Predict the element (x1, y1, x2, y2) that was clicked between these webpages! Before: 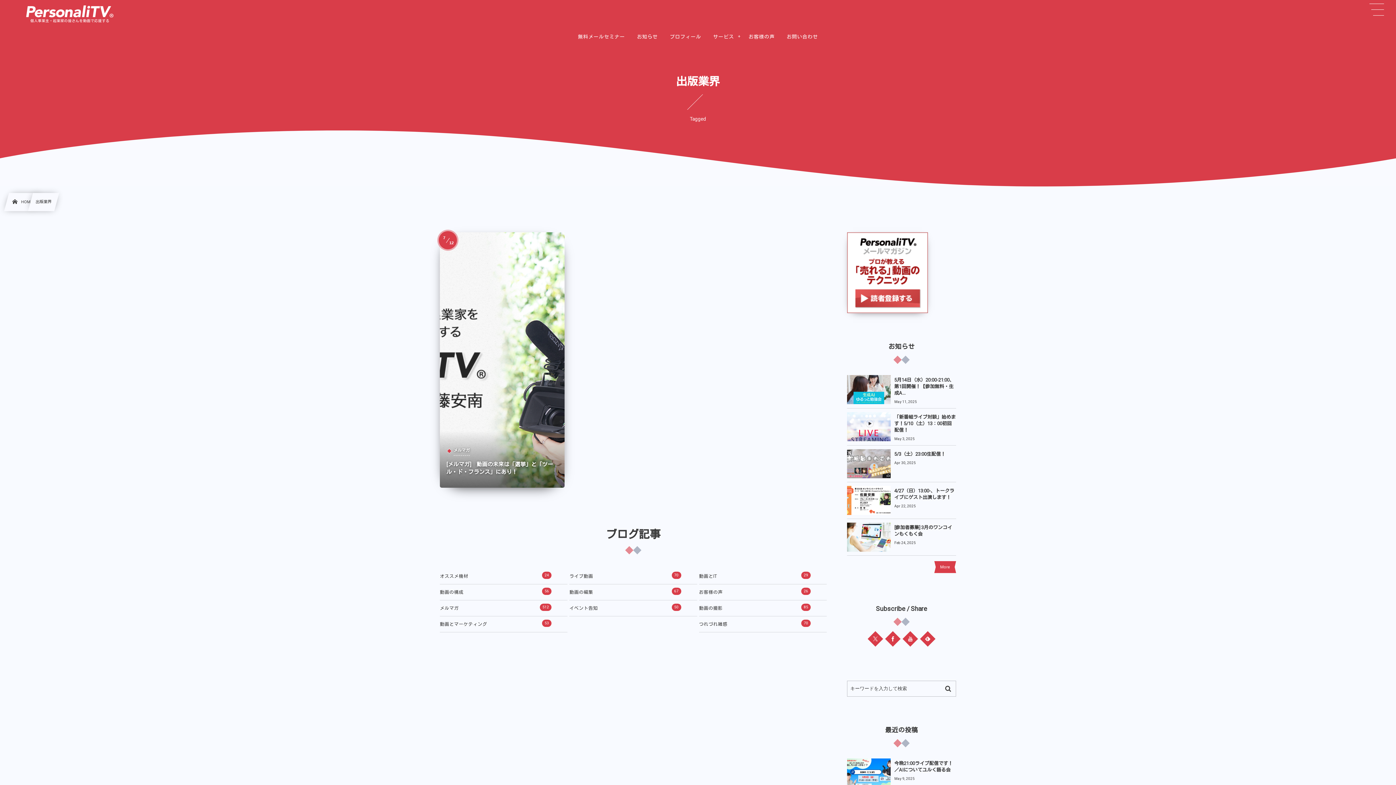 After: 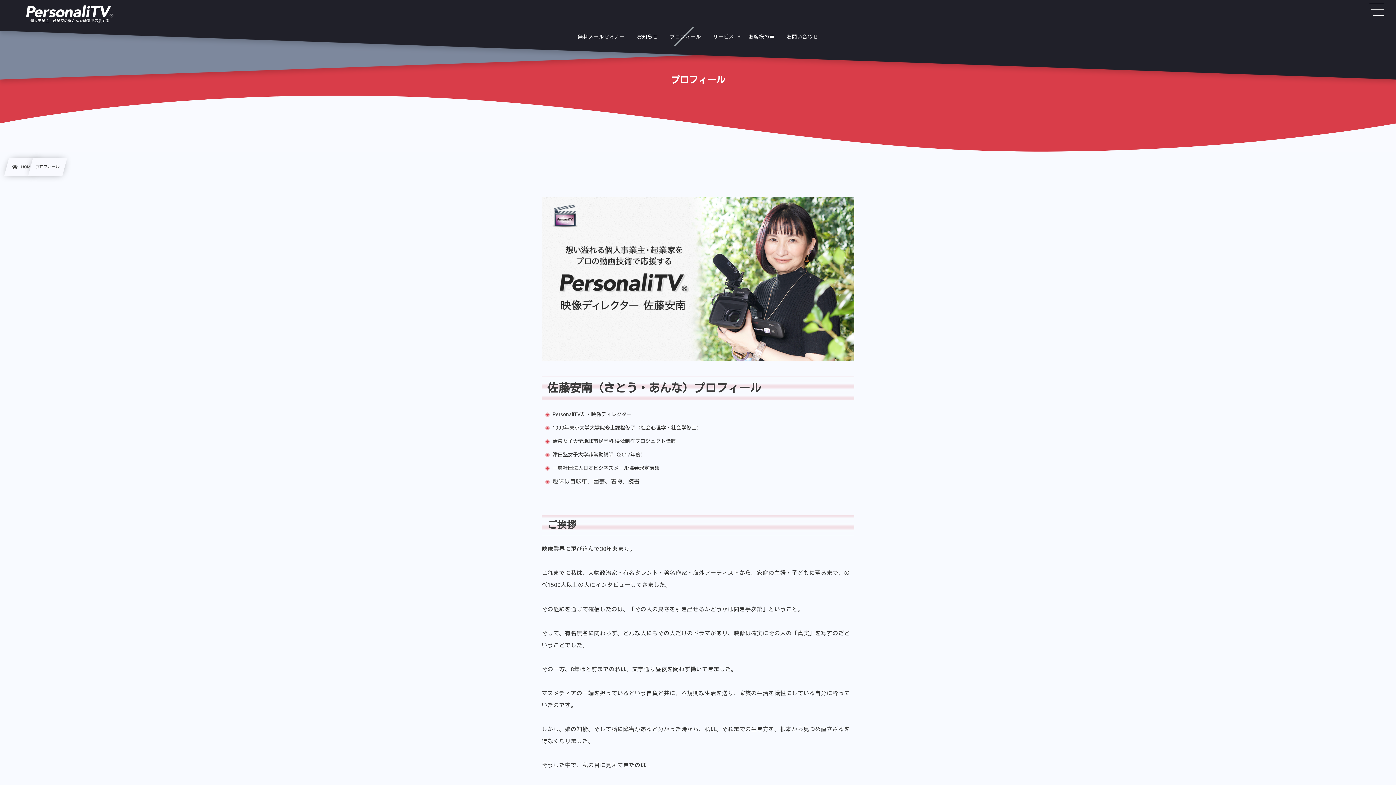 Action: bbox: (664, 26, 706, 46) label: プロフィール